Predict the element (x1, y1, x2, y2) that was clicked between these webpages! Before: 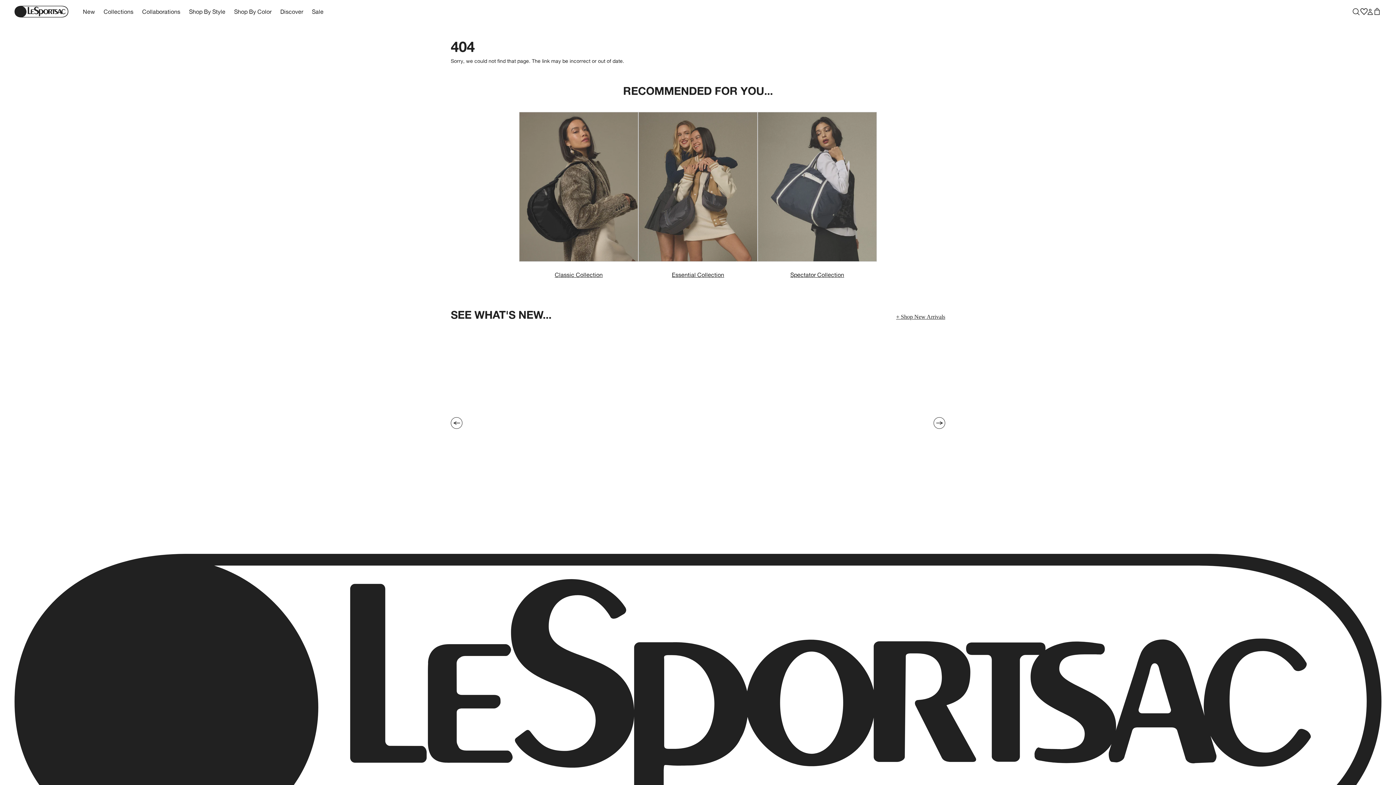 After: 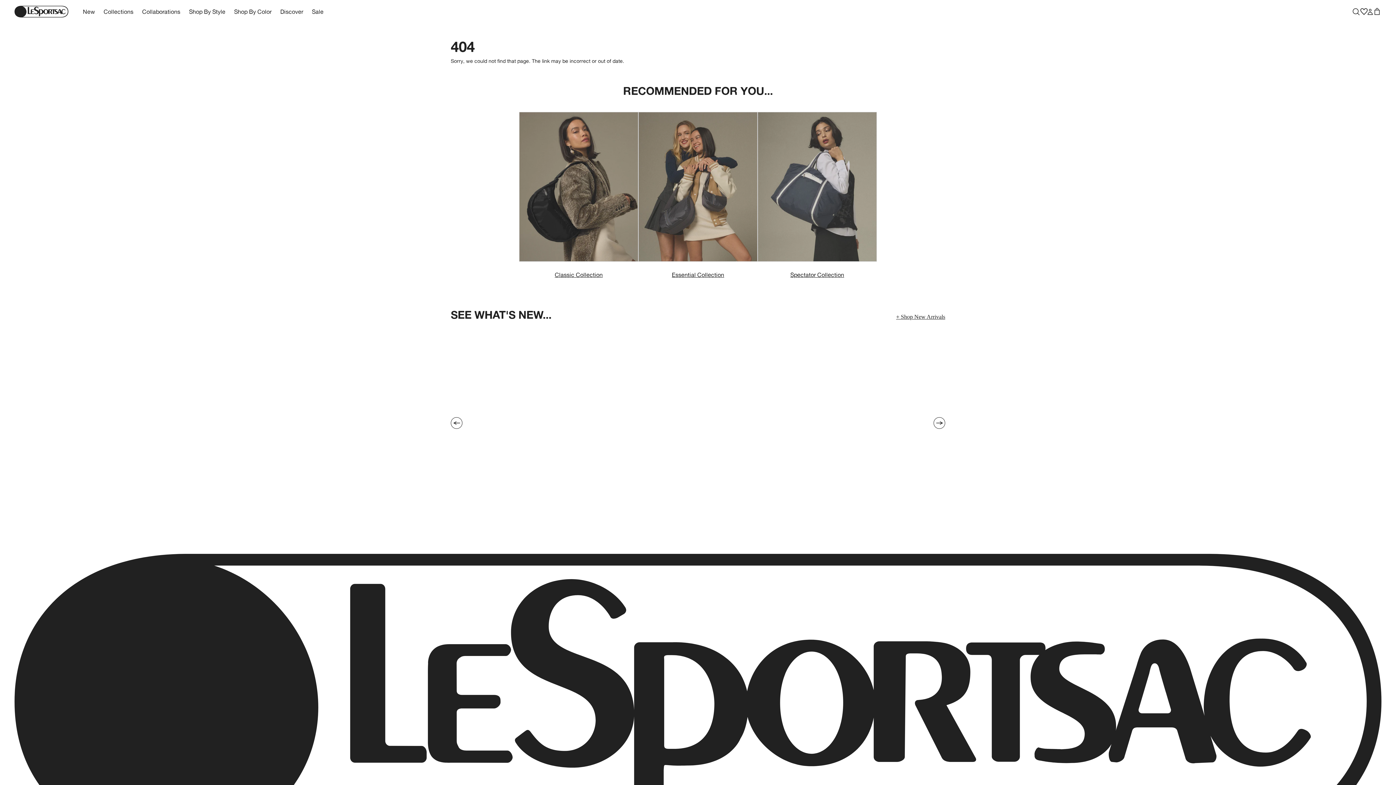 Action: label: Account bbox: (1368, 8, 1373, 14)